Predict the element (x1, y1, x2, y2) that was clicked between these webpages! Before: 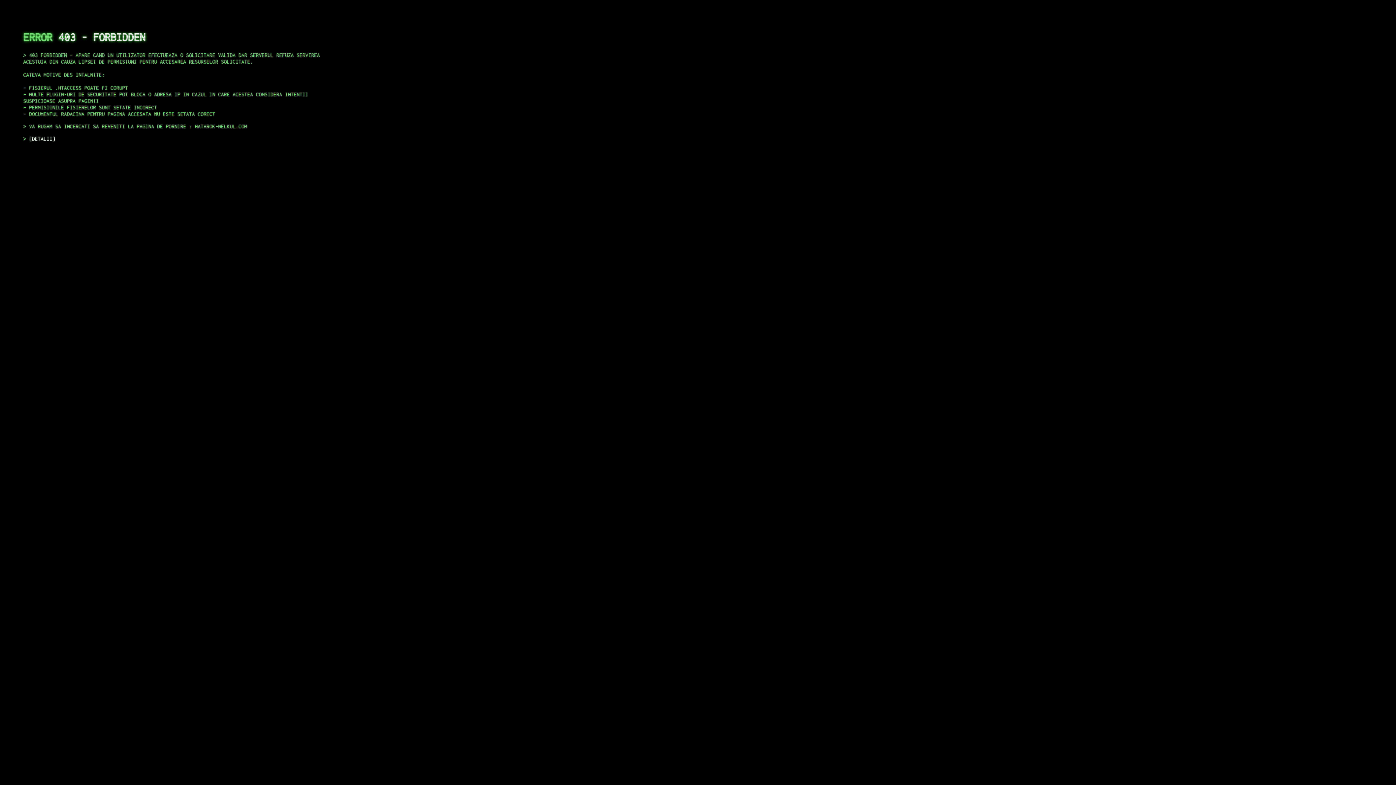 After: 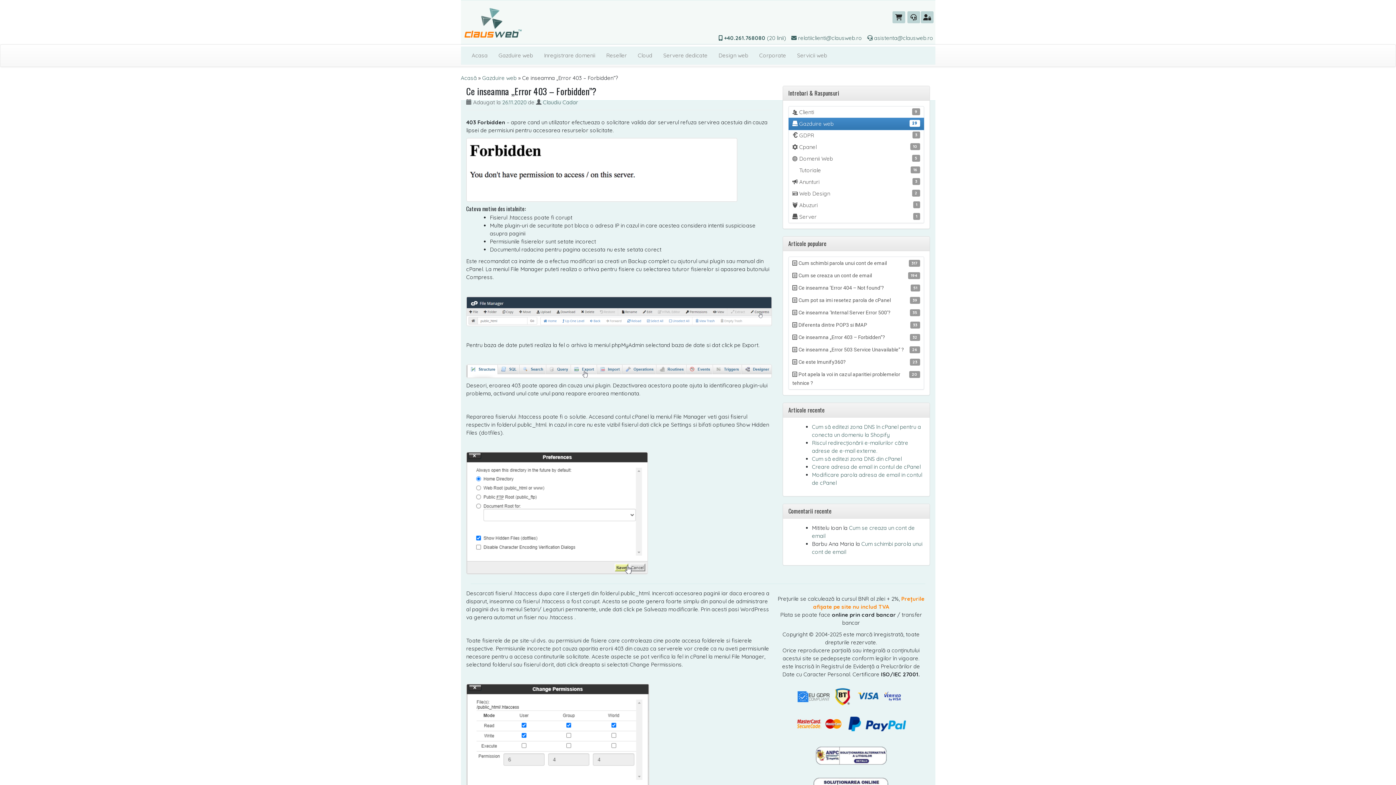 Action: label: DETALII bbox: (29, 135, 55, 141)